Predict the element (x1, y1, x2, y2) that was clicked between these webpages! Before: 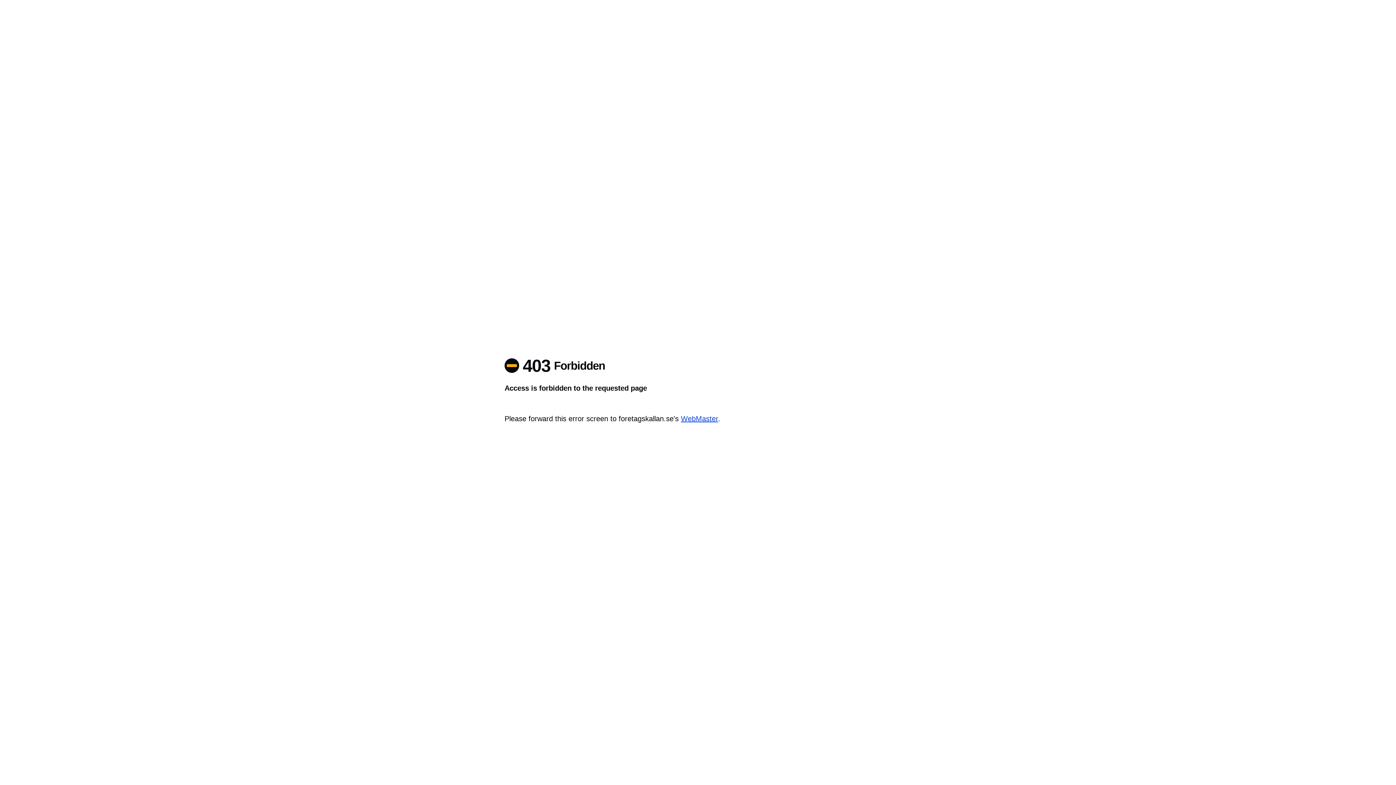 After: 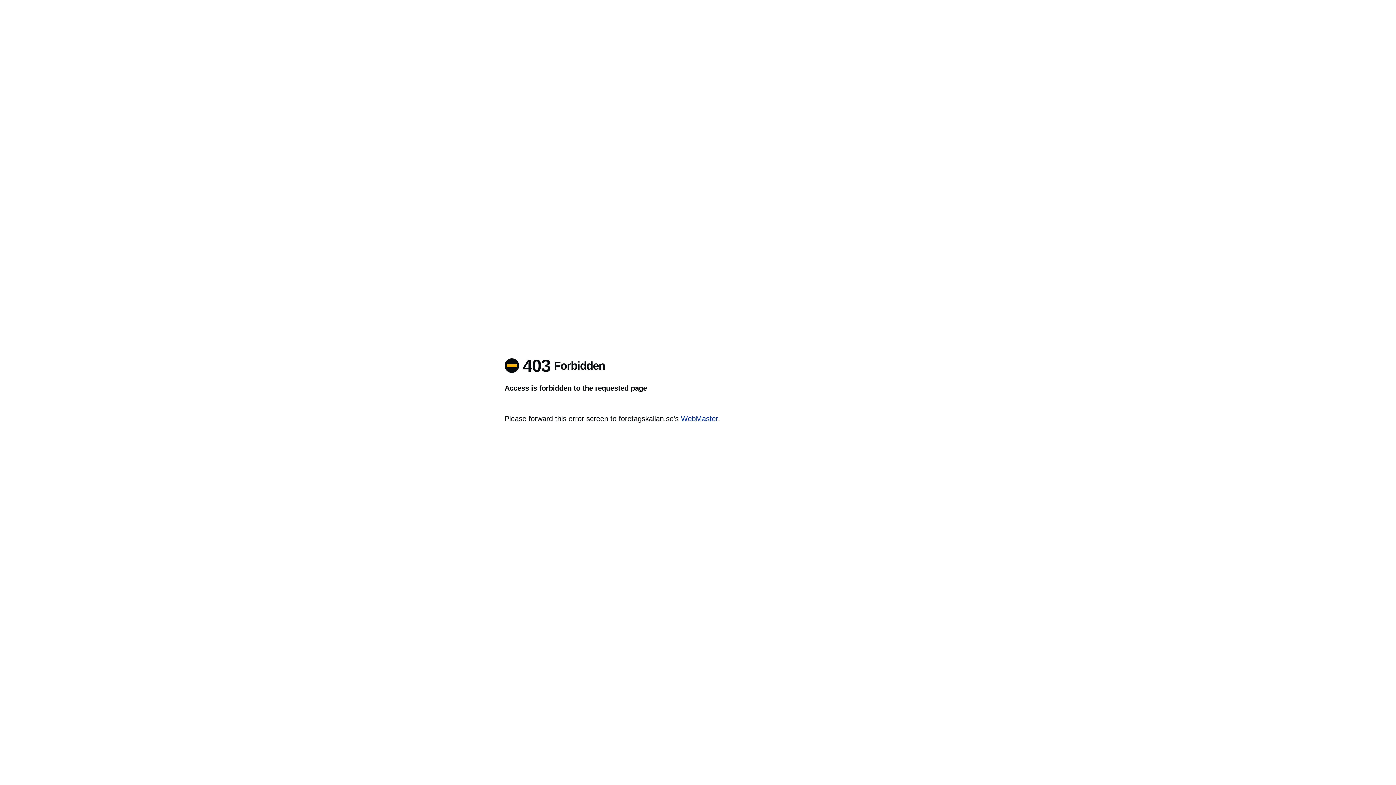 Action: bbox: (681, 414, 718, 422) label: WebMaster